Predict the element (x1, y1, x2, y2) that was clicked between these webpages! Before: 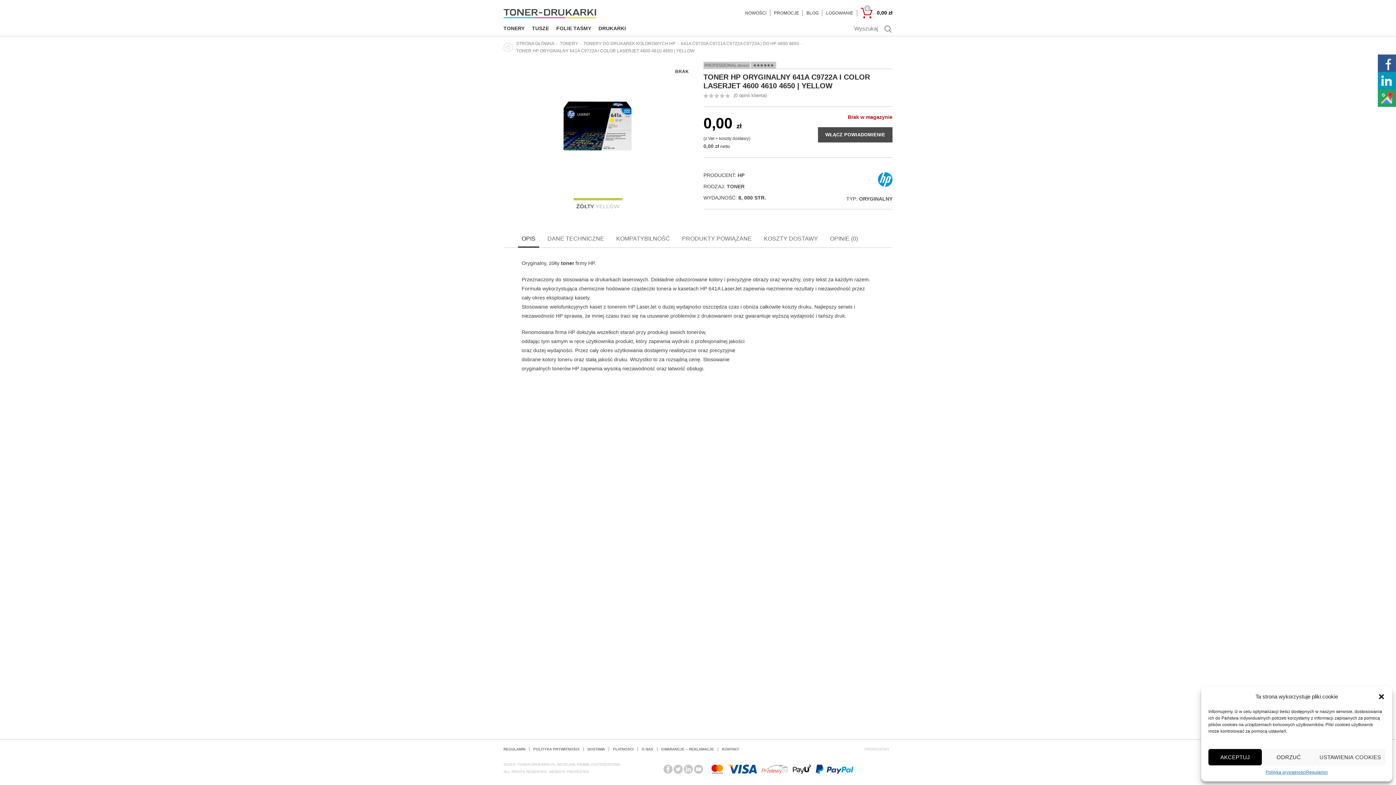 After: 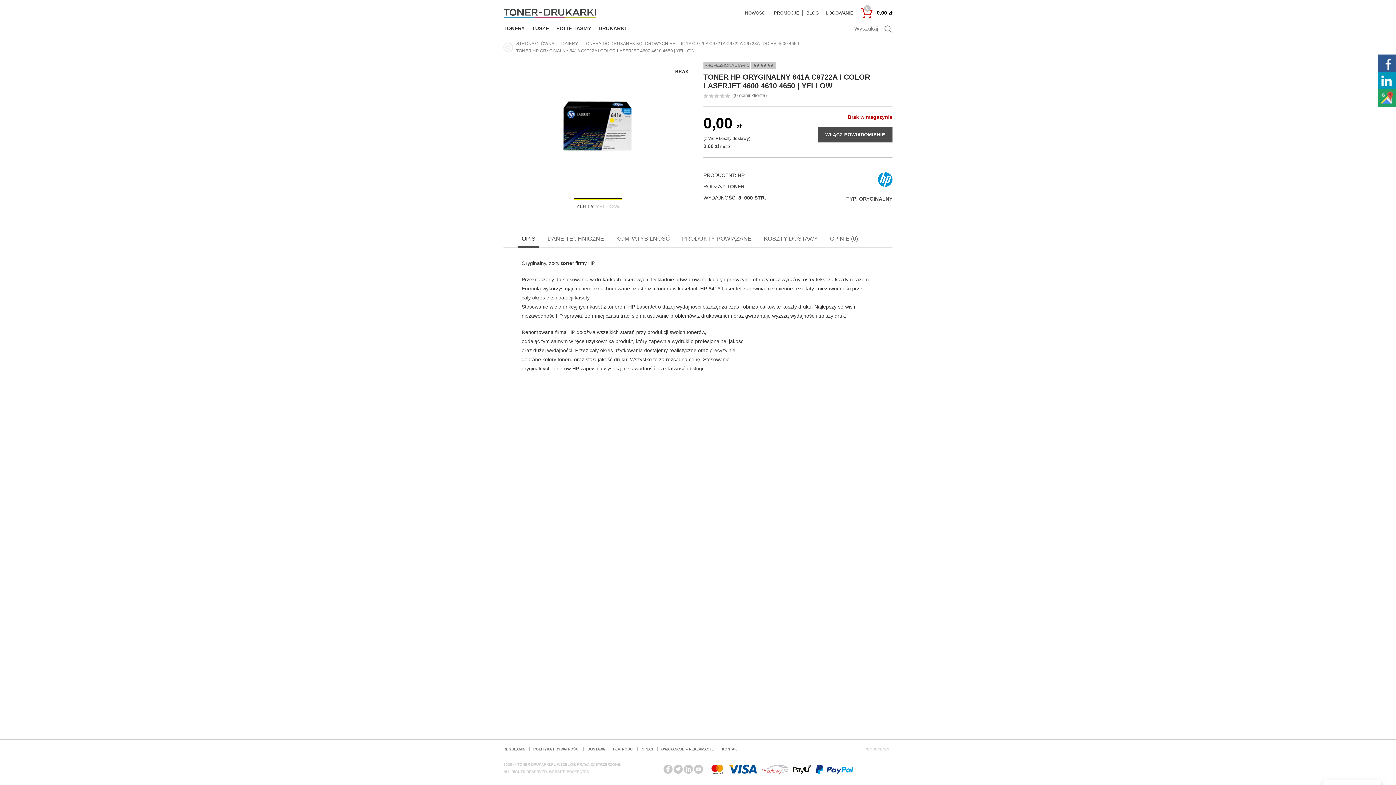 Action: bbox: (1262, 749, 1315, 765) label: ODRZUĆ